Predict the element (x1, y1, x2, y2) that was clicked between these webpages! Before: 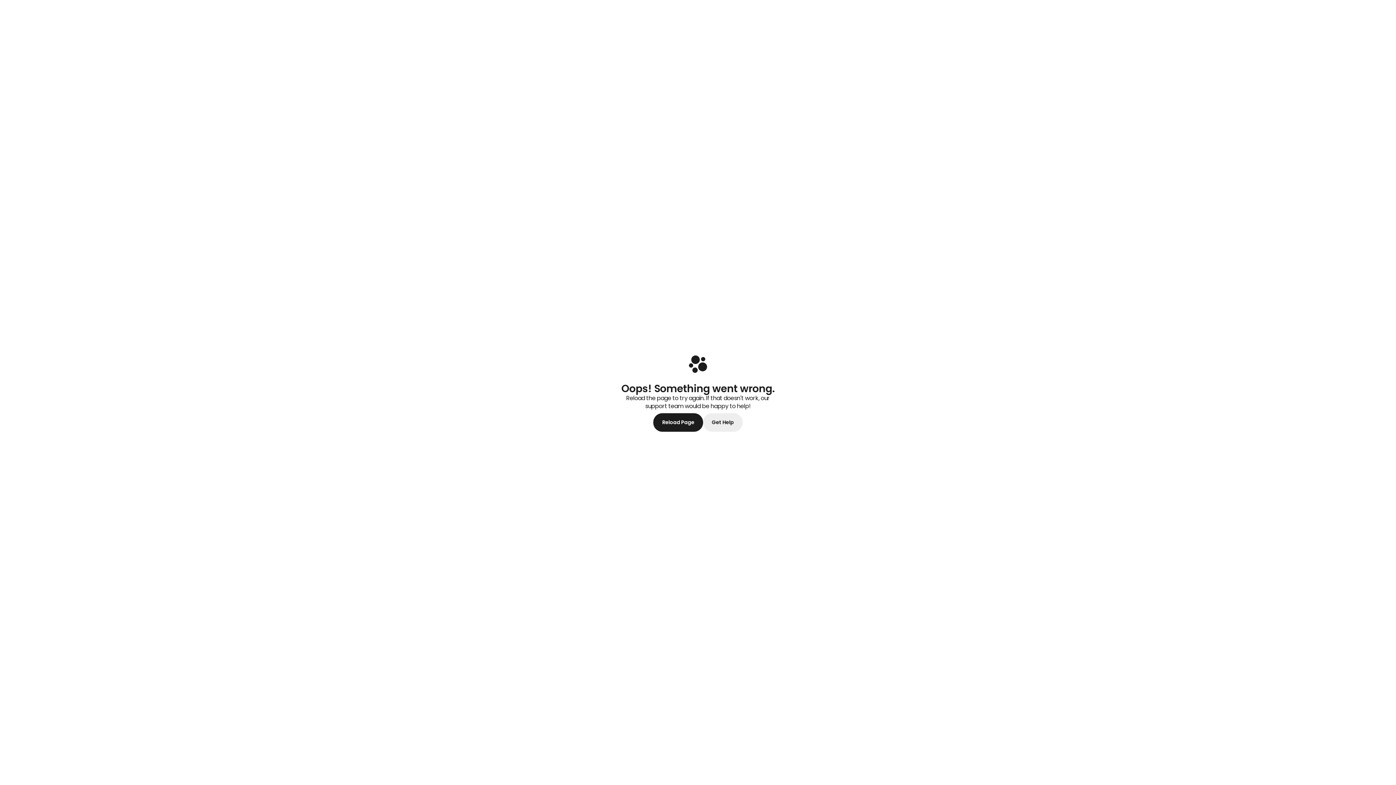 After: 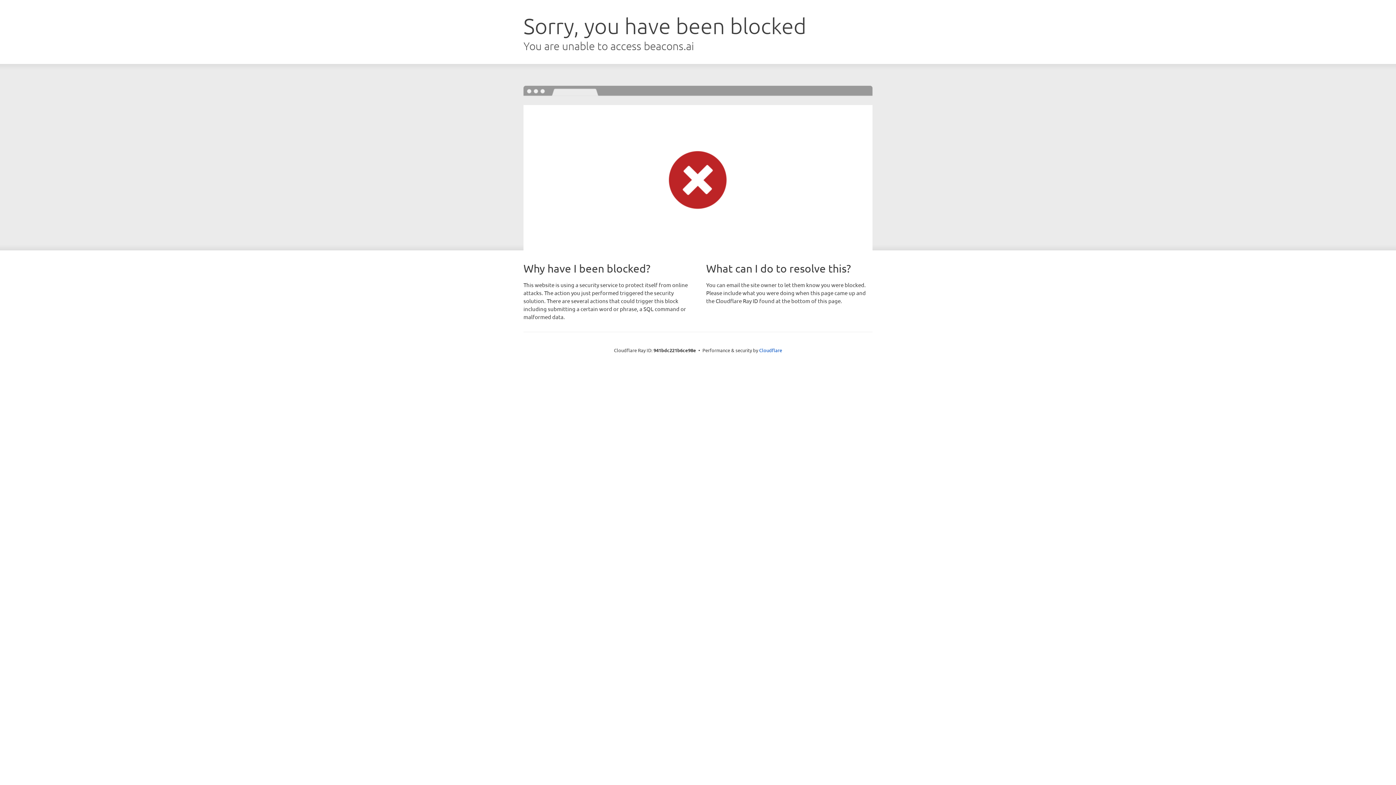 Action: bbox: (687, 353, 709, 377)